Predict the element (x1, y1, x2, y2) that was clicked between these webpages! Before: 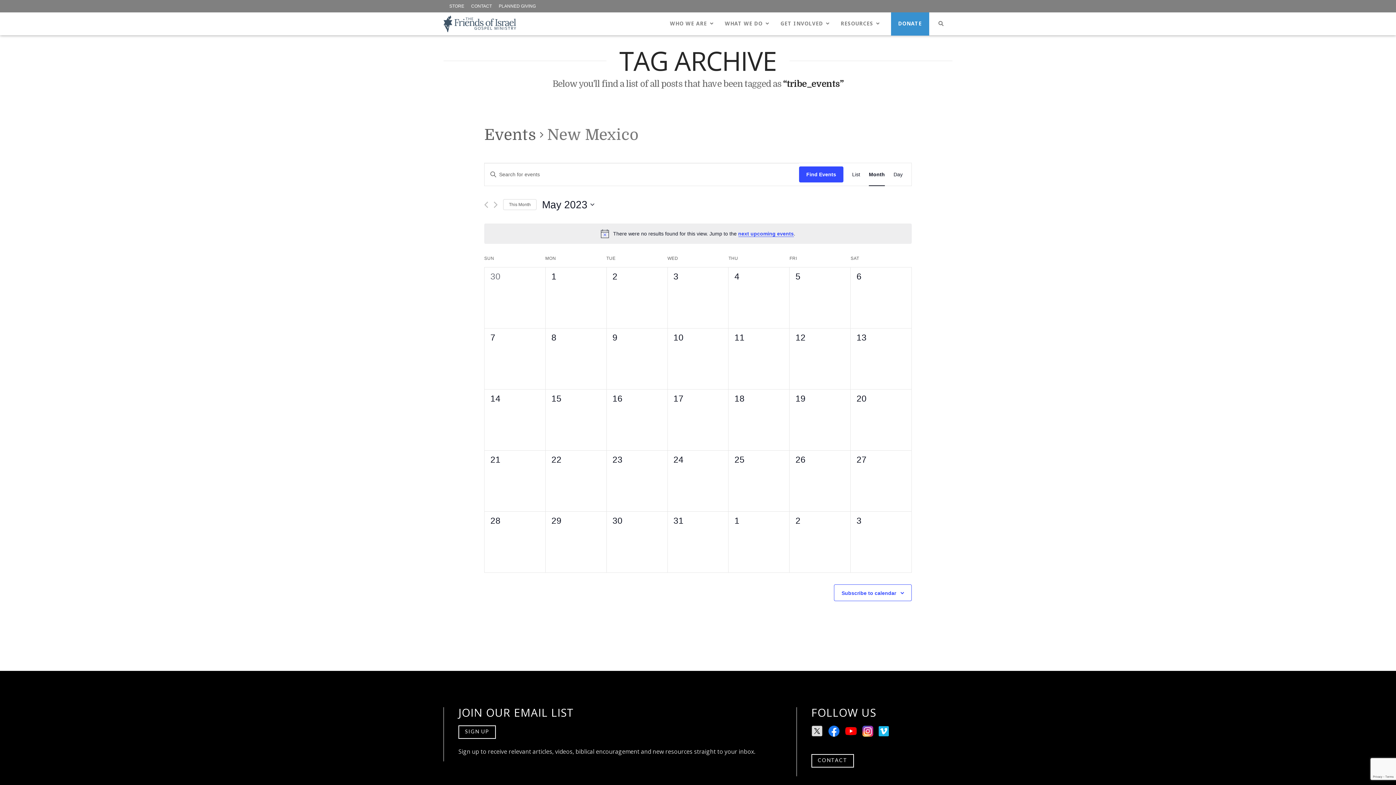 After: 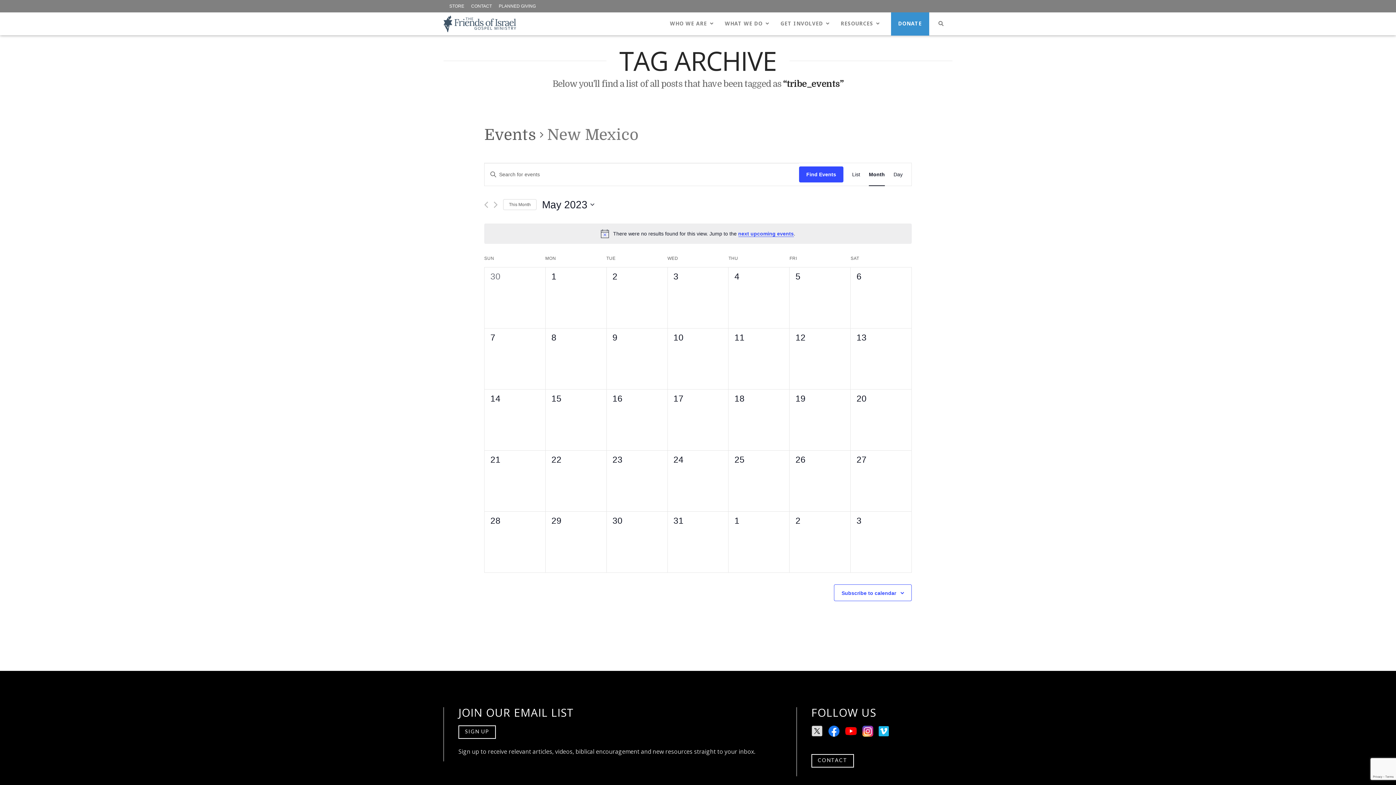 Action: bbox: (839, 731, 843, 739) label:   